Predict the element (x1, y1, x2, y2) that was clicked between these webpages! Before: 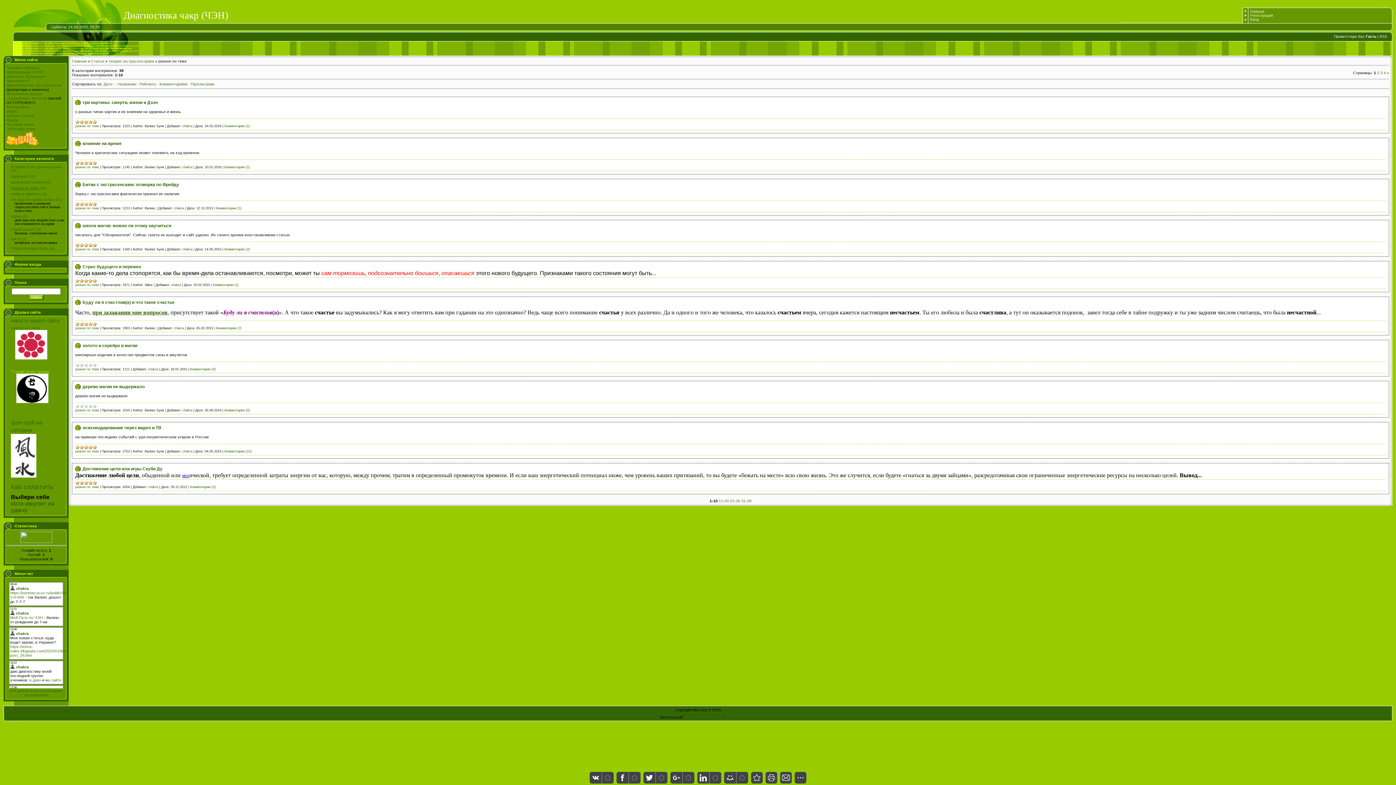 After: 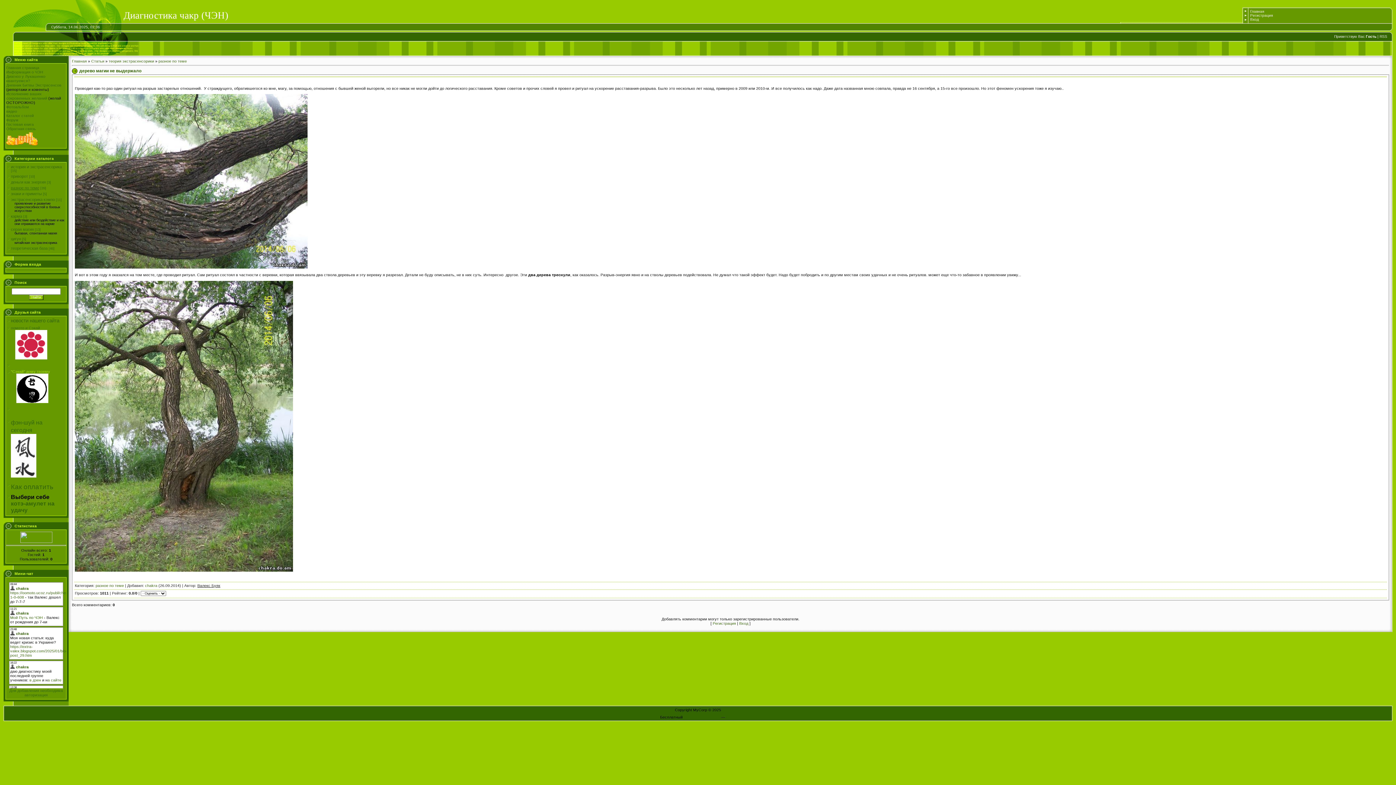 Action: label: Комментарии (0) bbox: (224, 408, 249, 412)